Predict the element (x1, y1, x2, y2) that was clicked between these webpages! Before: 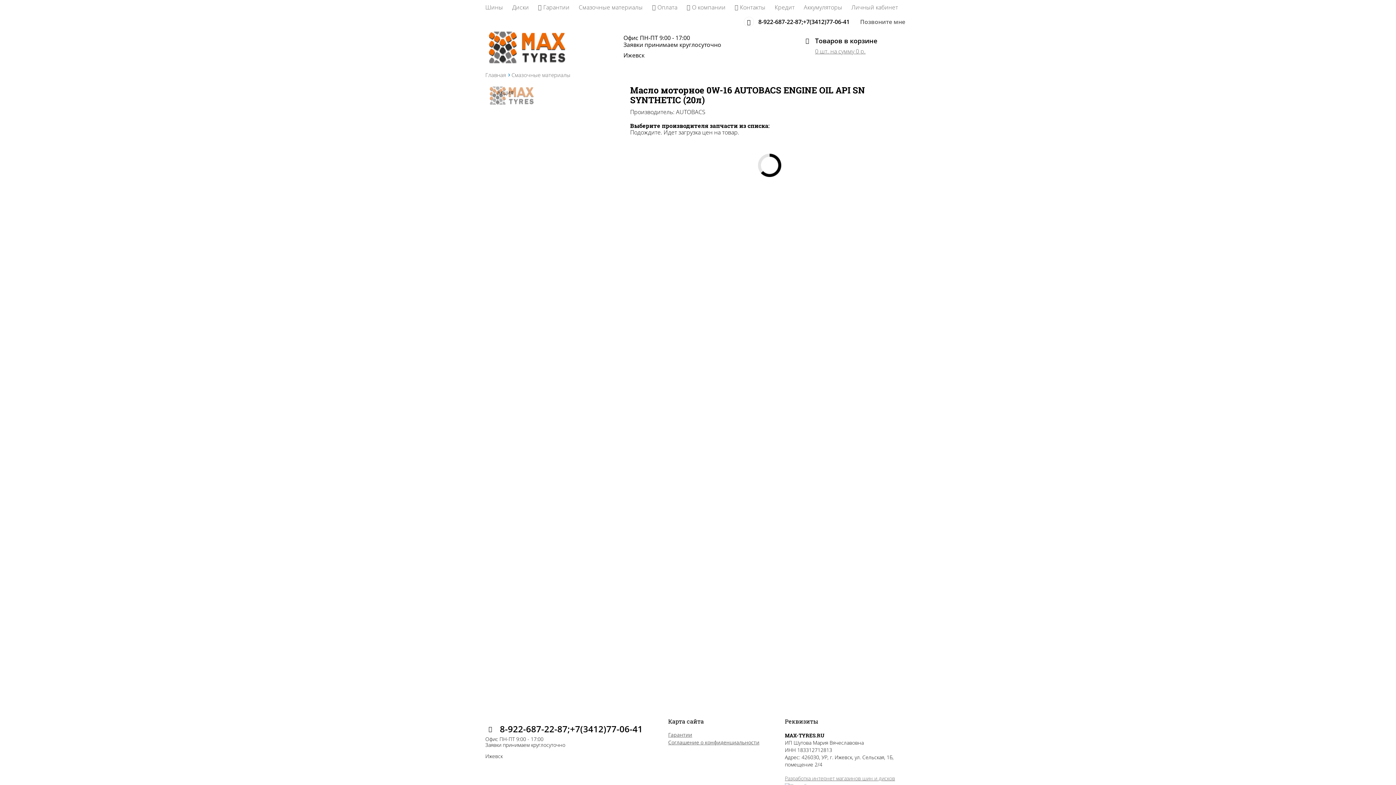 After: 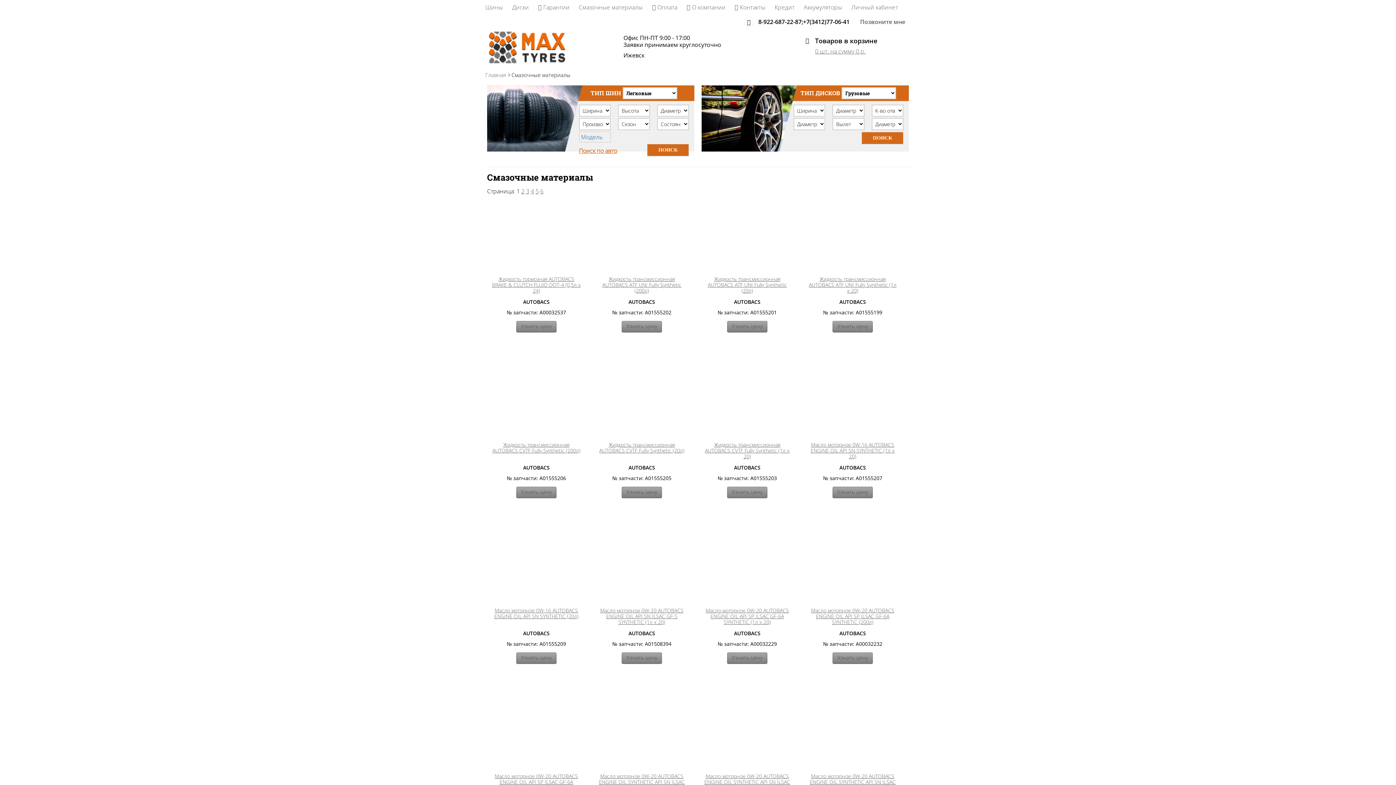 Action: label: Смазочные материалы bbox: (511, 71, 570, 78)